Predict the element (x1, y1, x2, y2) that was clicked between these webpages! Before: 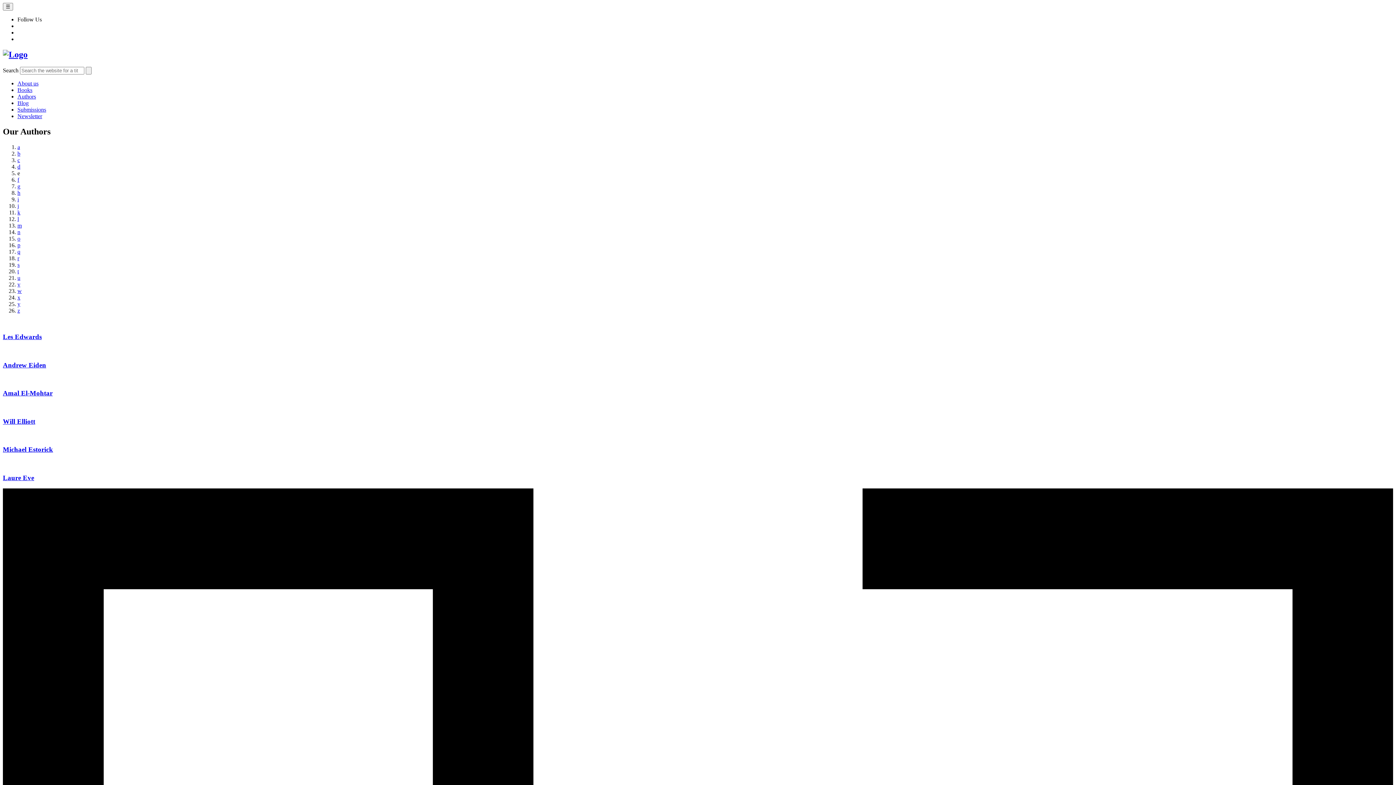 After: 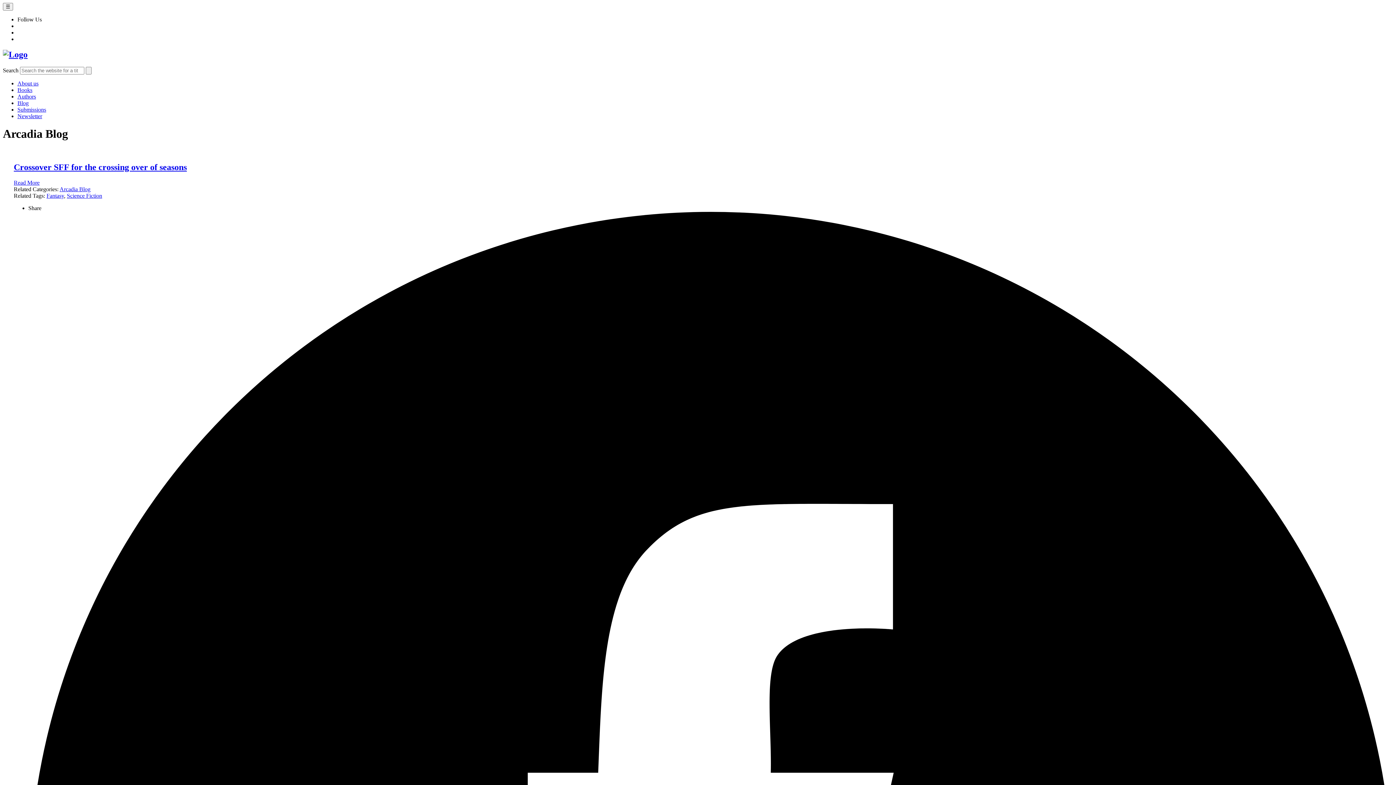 Action: label: Blog bbox: (17, 99, 28, 106)